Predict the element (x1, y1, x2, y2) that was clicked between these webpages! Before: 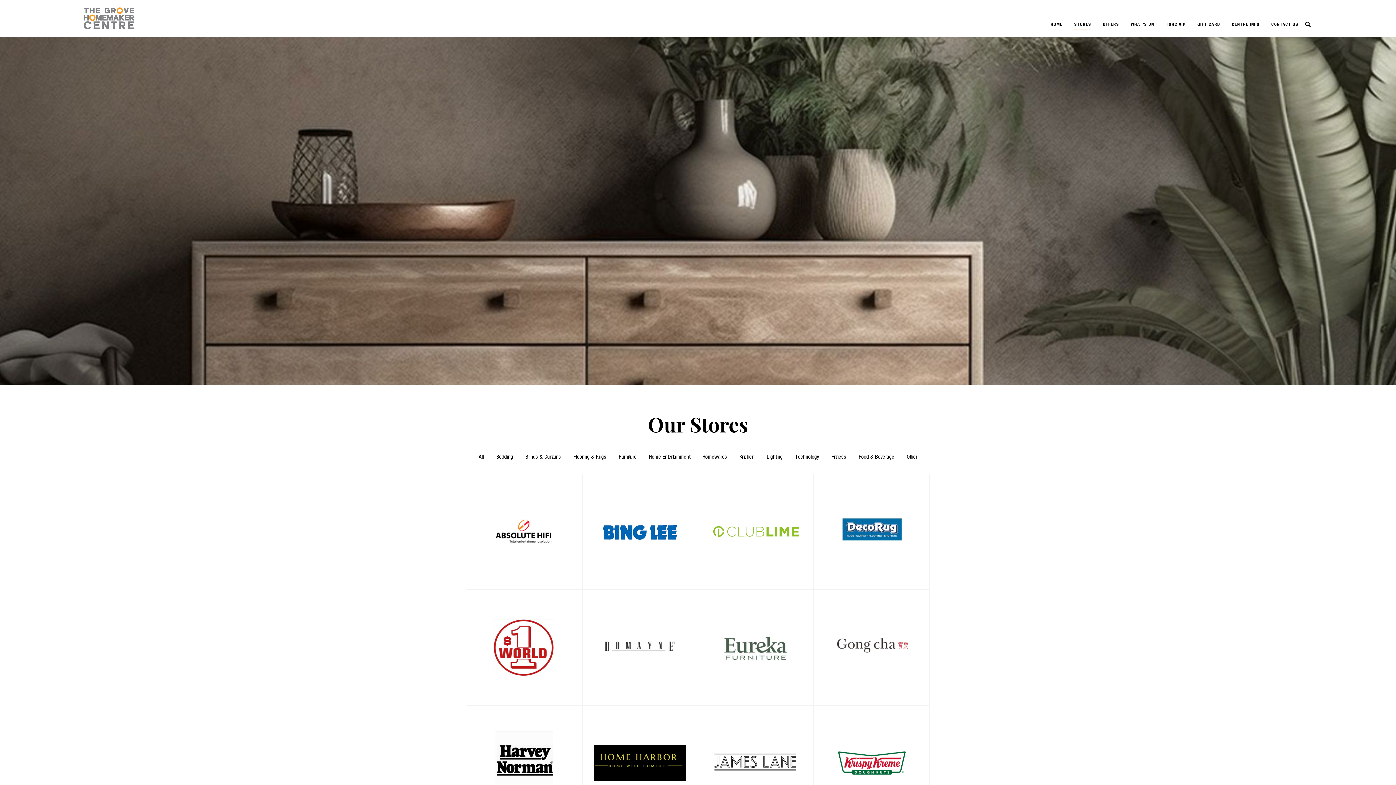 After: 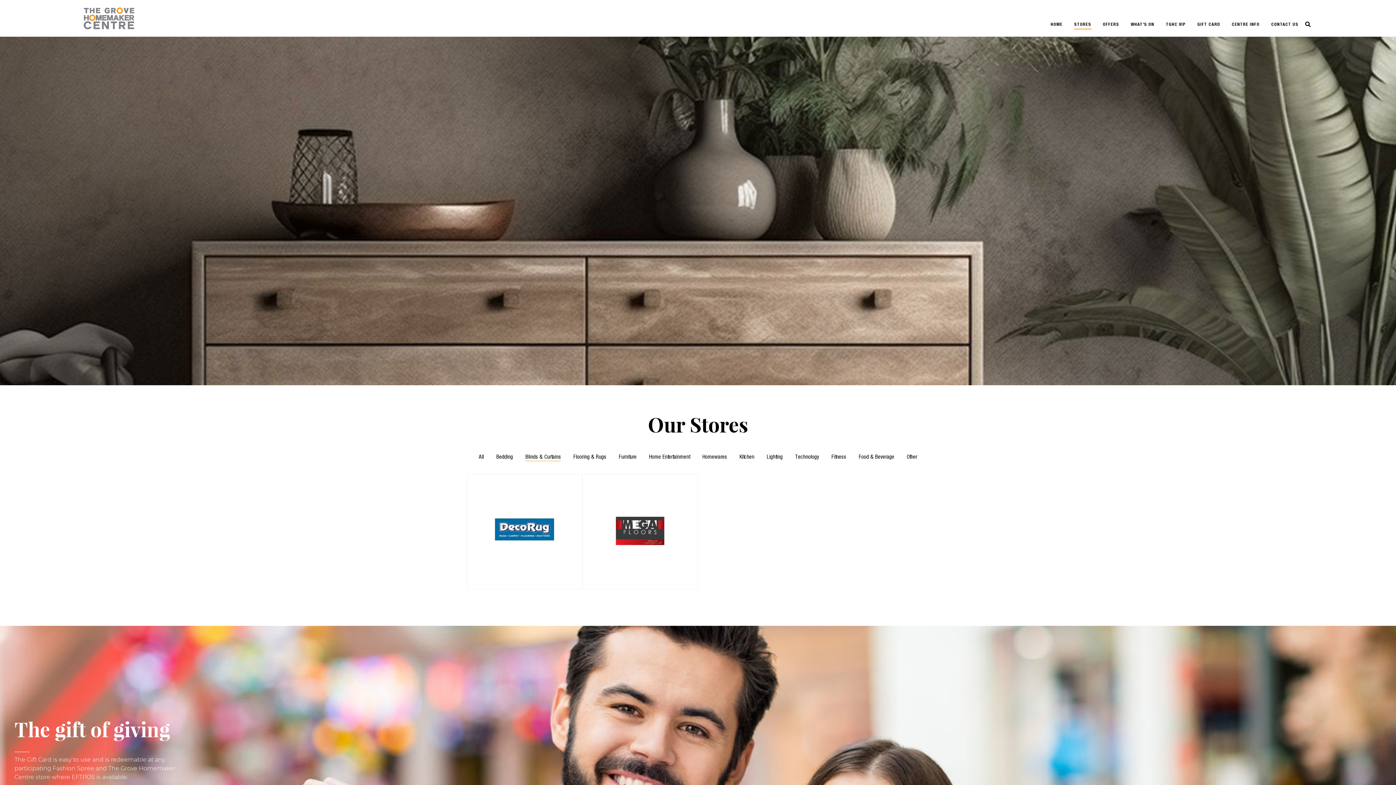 Action: bbox: (525, 454, 561, 461) label: Blinds & Curtains